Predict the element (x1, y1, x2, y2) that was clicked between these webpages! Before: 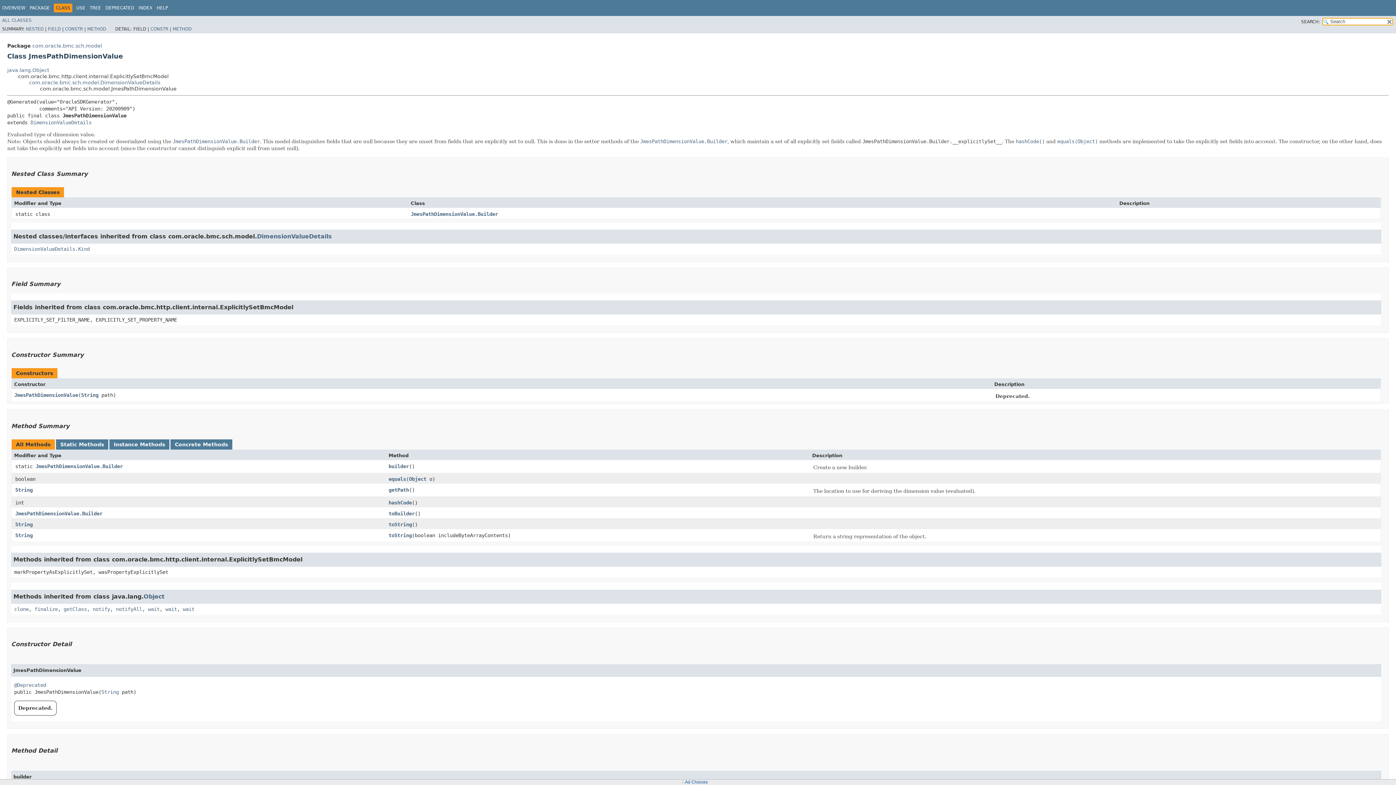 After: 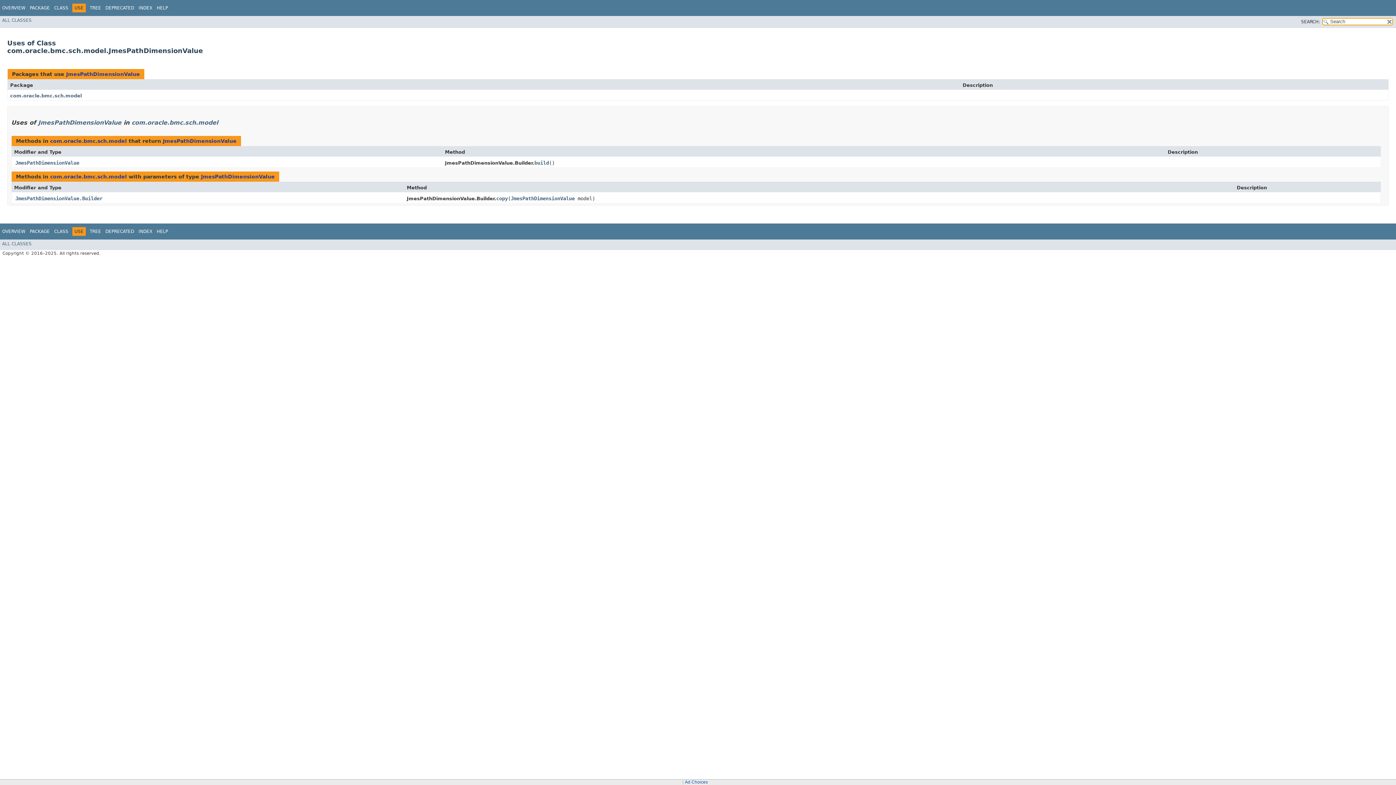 Action: label: USE bbox: (76, 5, 85, 10)